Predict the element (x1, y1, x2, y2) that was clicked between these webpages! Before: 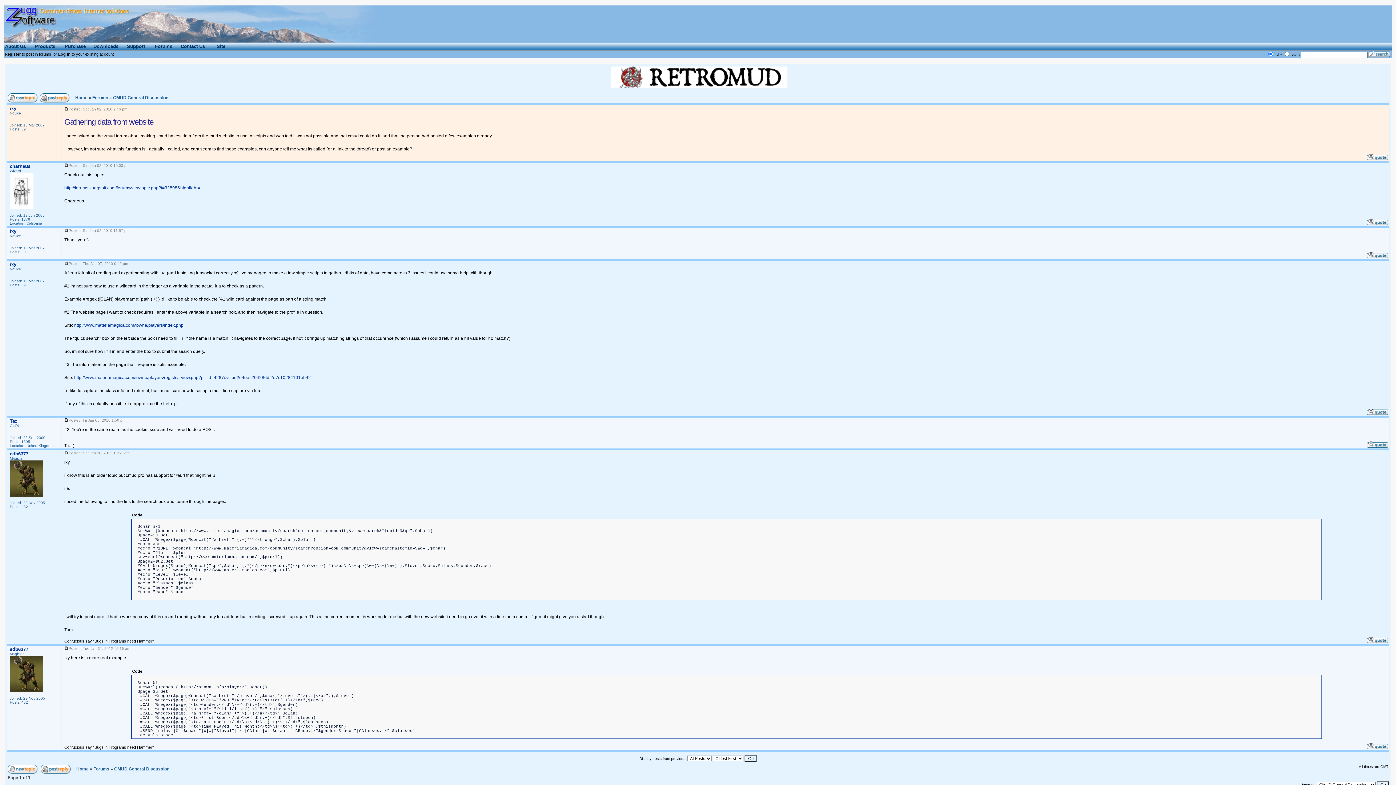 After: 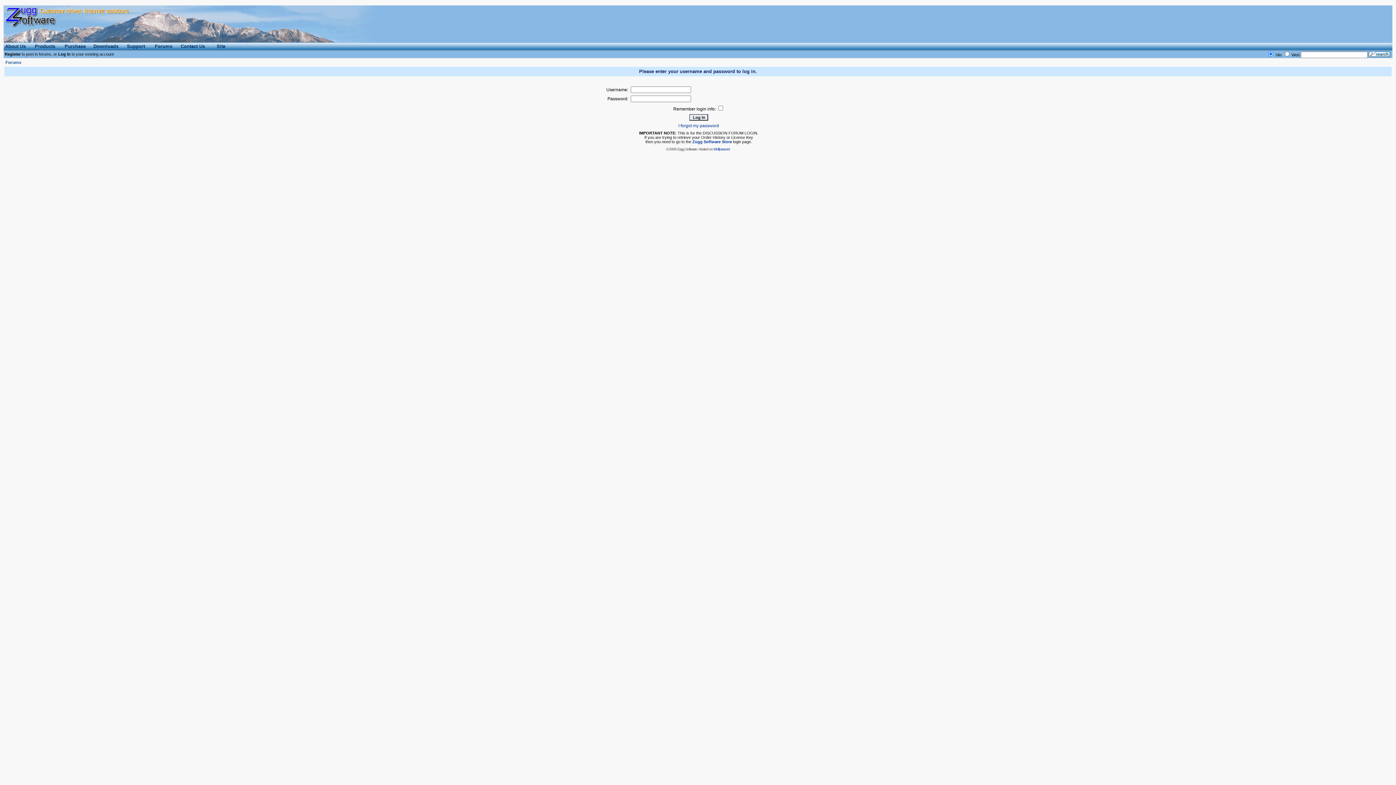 Action: bbox: (1367, 746, 1388, 750)